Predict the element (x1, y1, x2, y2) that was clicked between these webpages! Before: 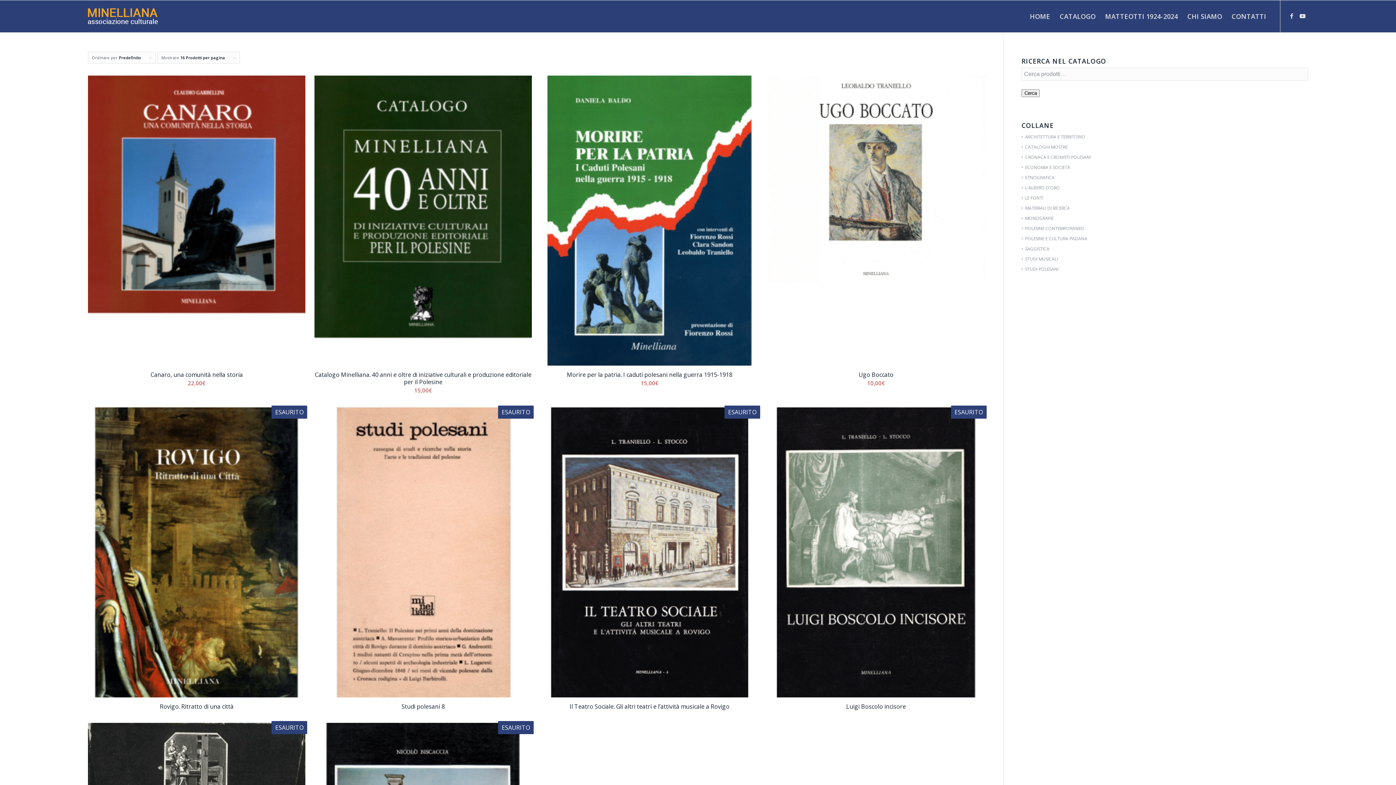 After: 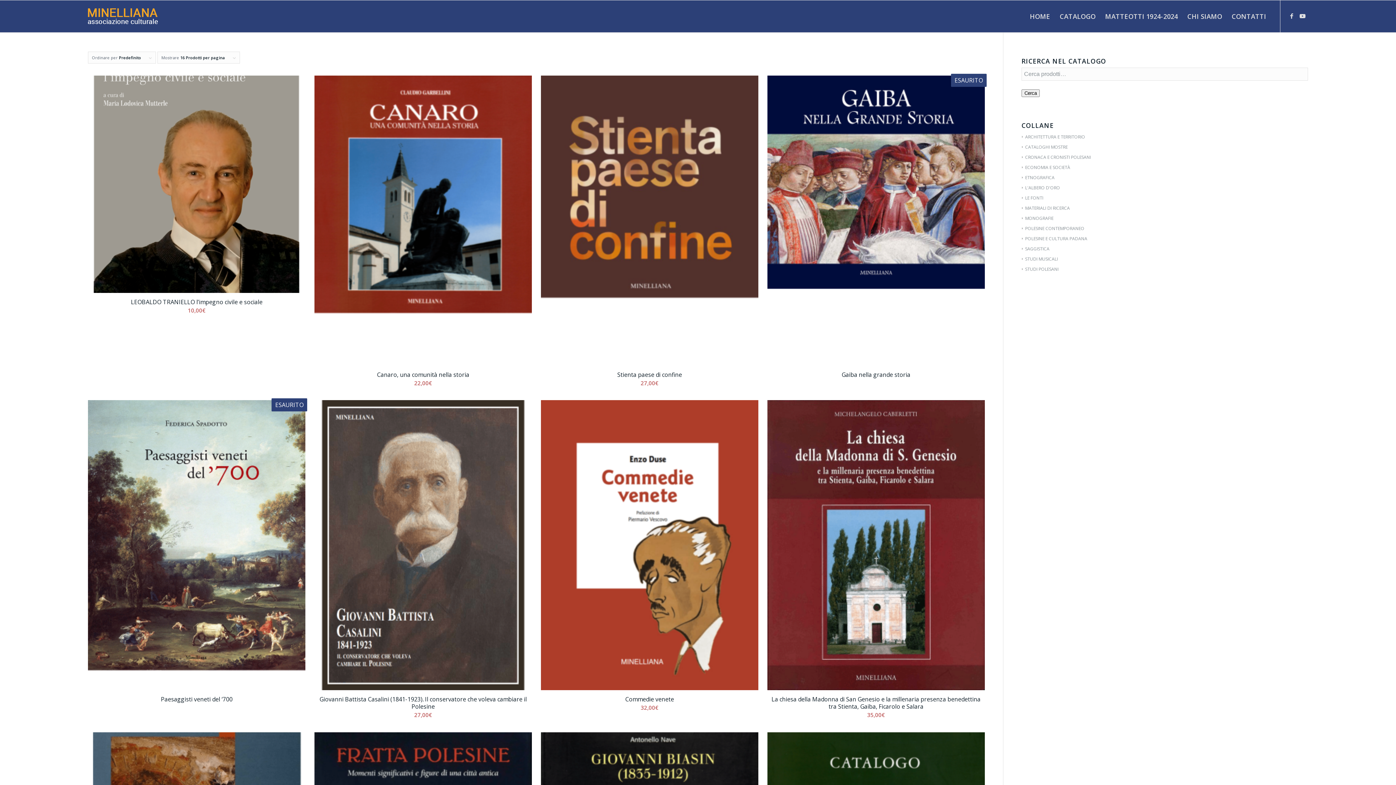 Action: label: MONOGRAFIE bbox: (1022, 215, 1053, 221)